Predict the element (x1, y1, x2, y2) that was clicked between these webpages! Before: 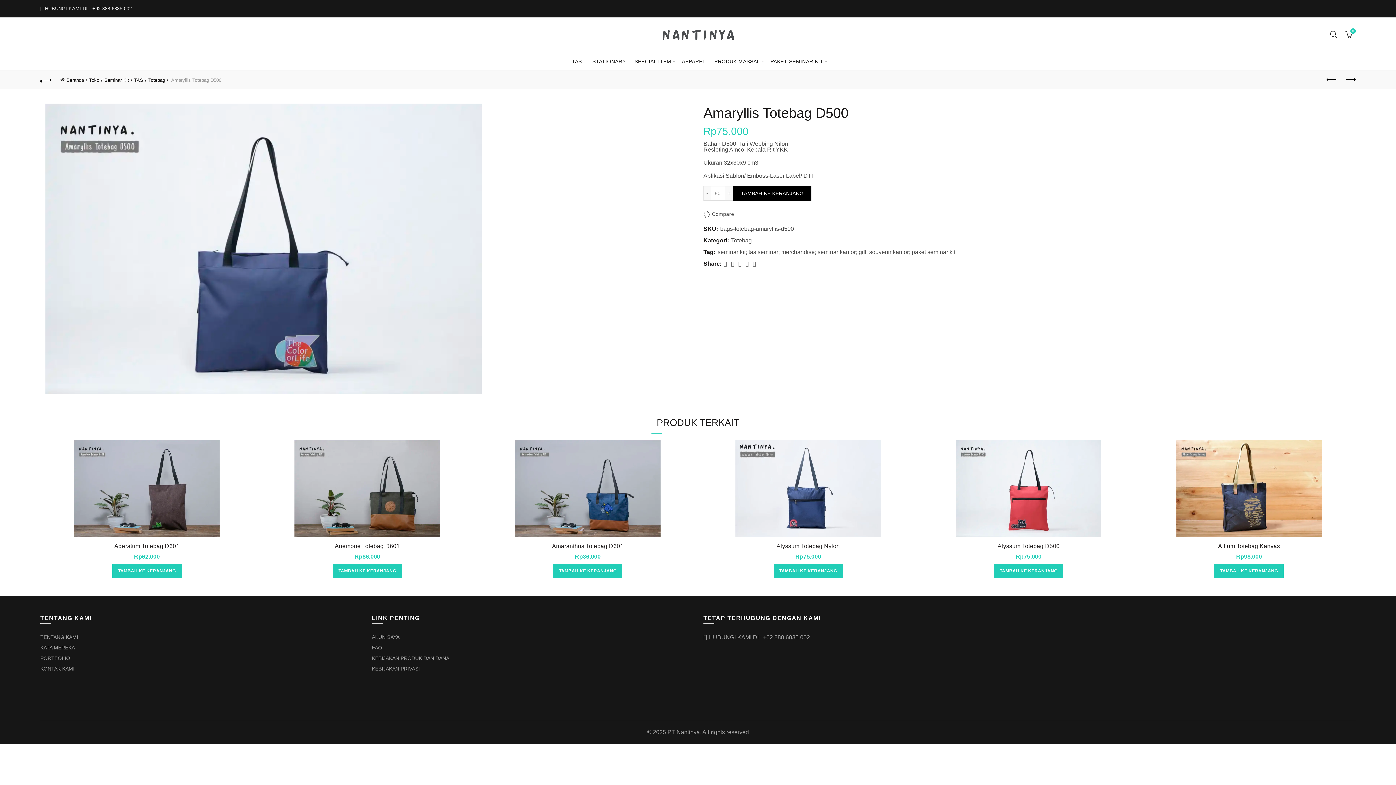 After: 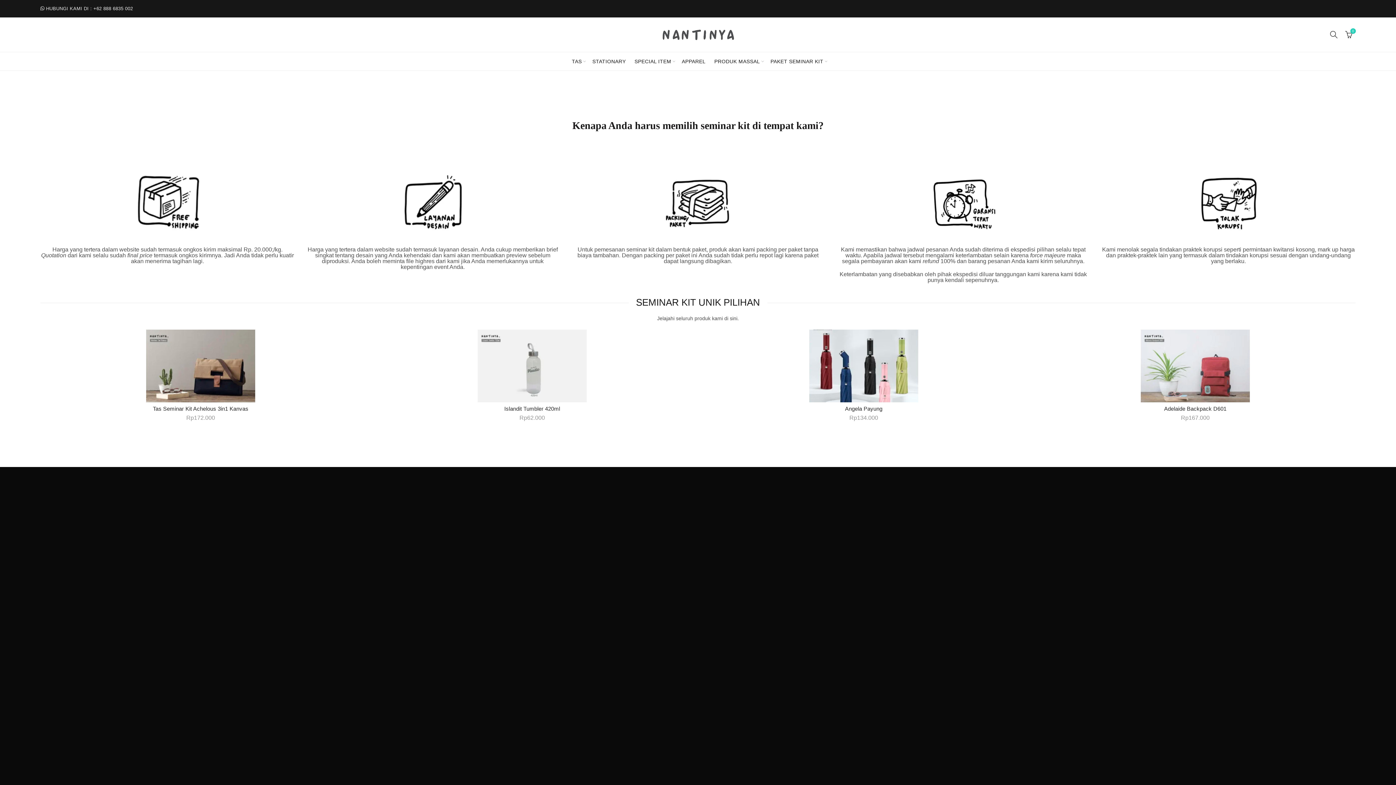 Action: bbox: (667, 729, 700, 735) label: PT Nantinya